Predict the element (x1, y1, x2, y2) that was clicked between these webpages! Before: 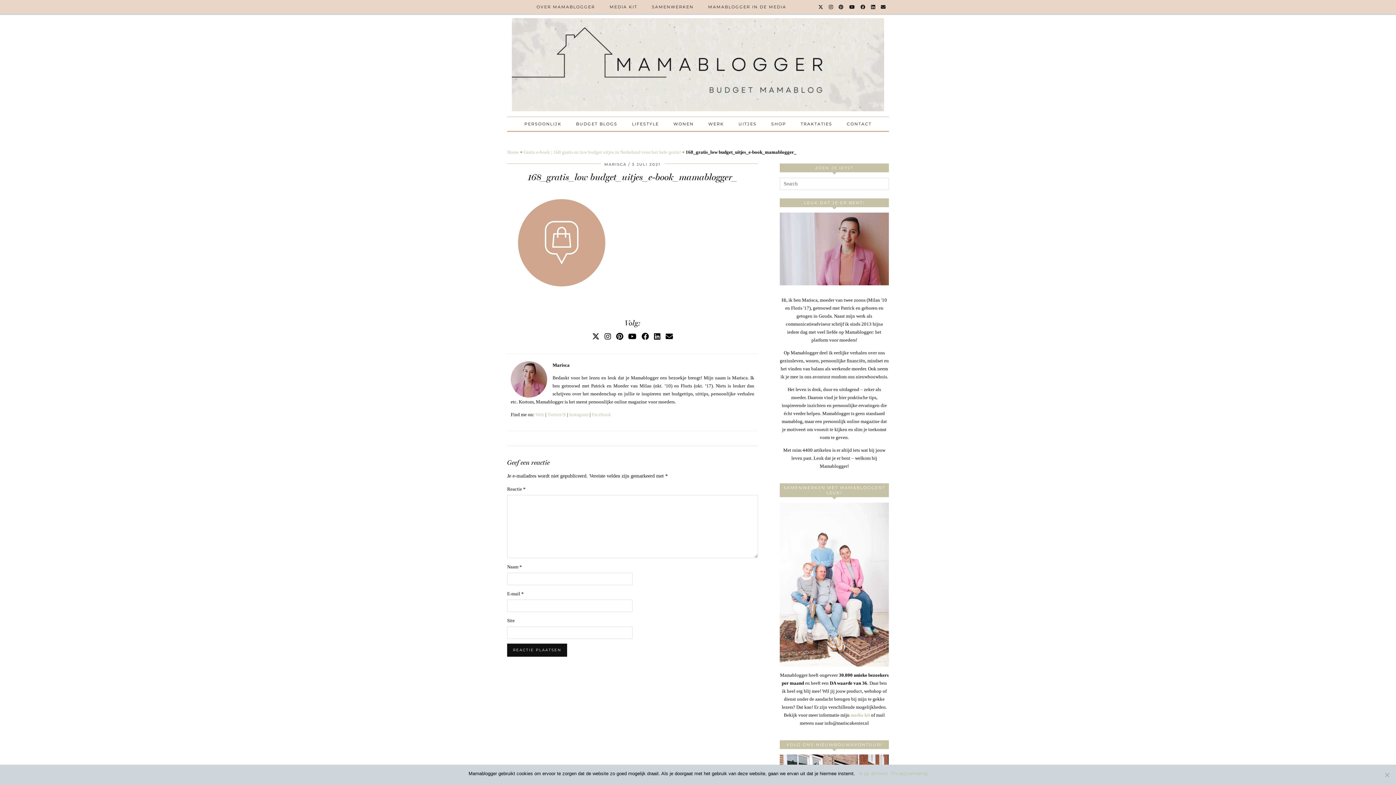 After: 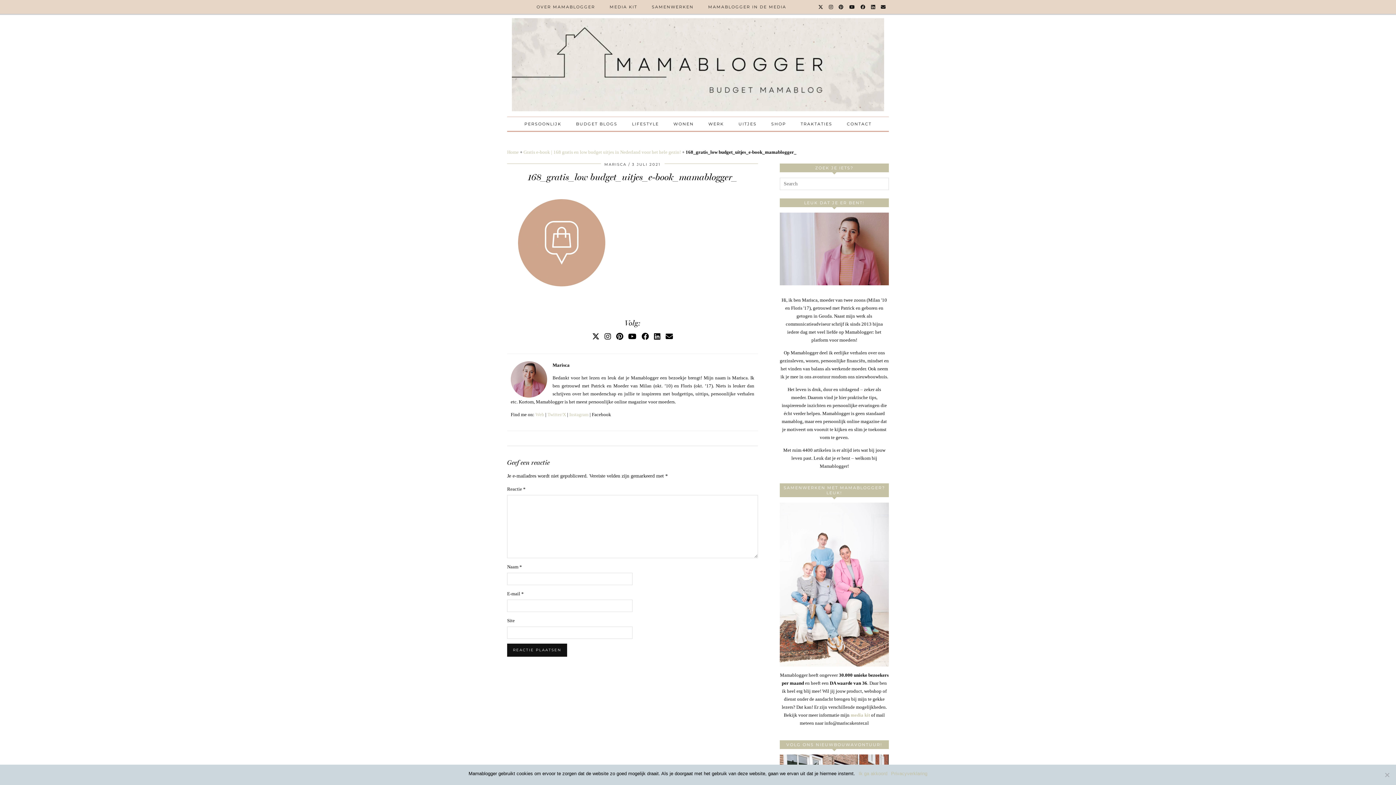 Action: bbox: (592, 411, 611, 417) label: Facebook